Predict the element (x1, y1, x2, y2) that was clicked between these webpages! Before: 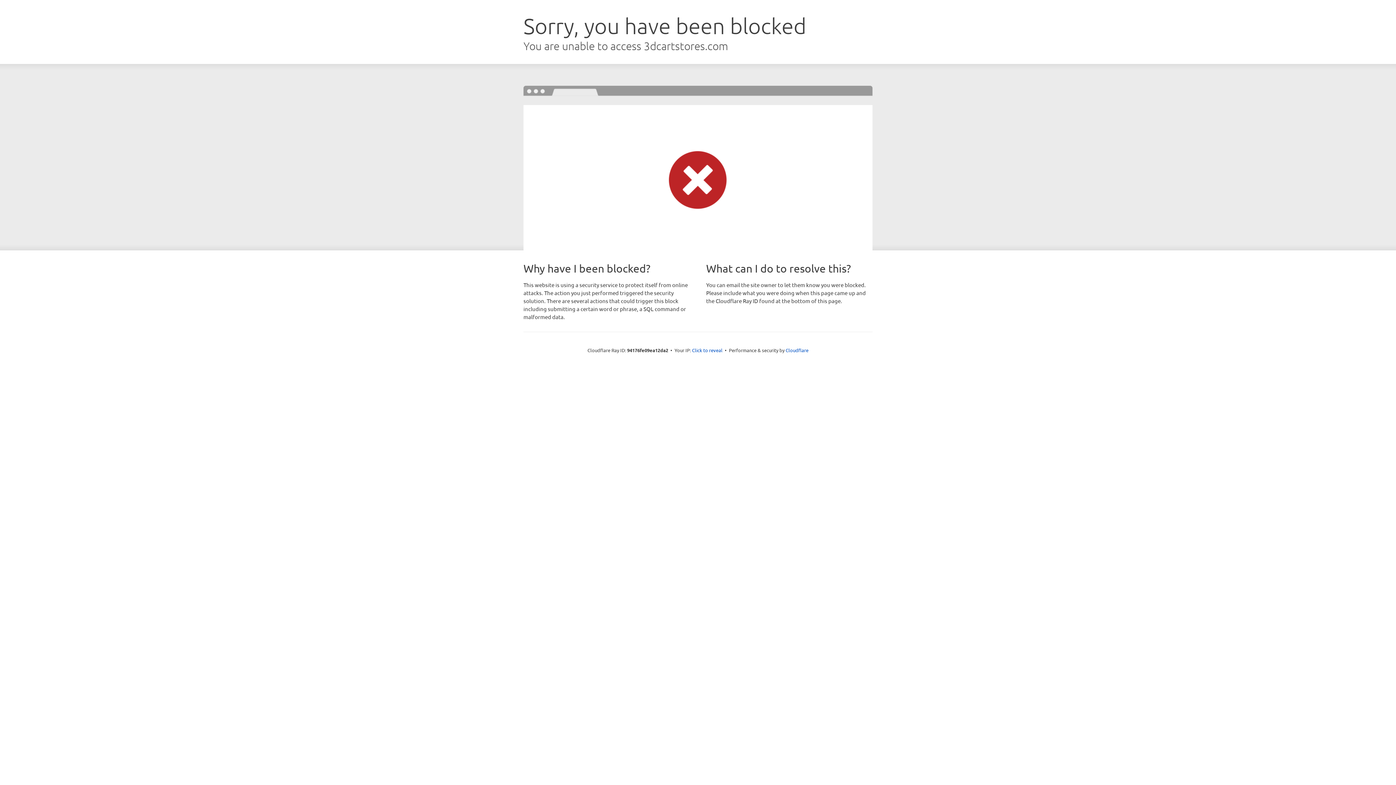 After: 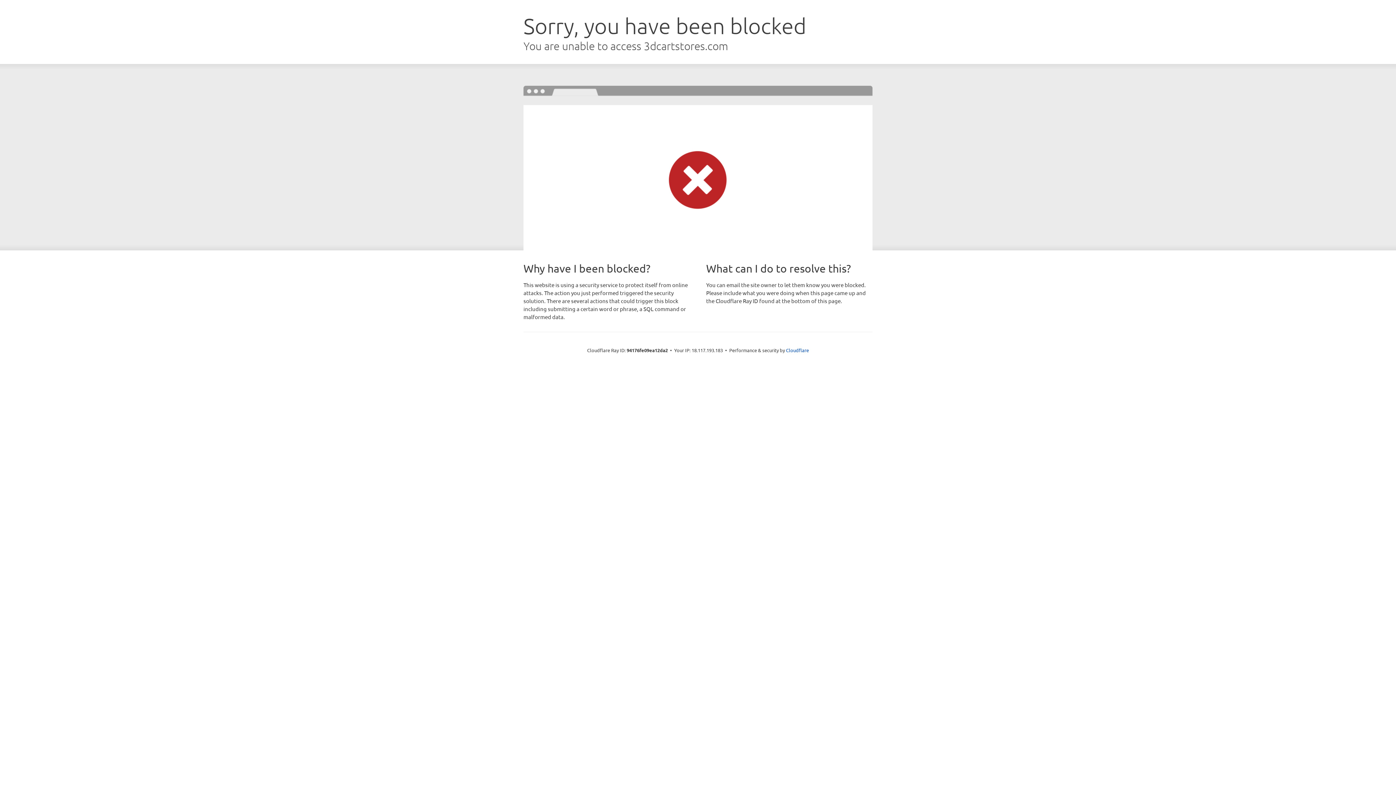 Action: label: Click to reveal bbox: (692, 346, 722, 353)